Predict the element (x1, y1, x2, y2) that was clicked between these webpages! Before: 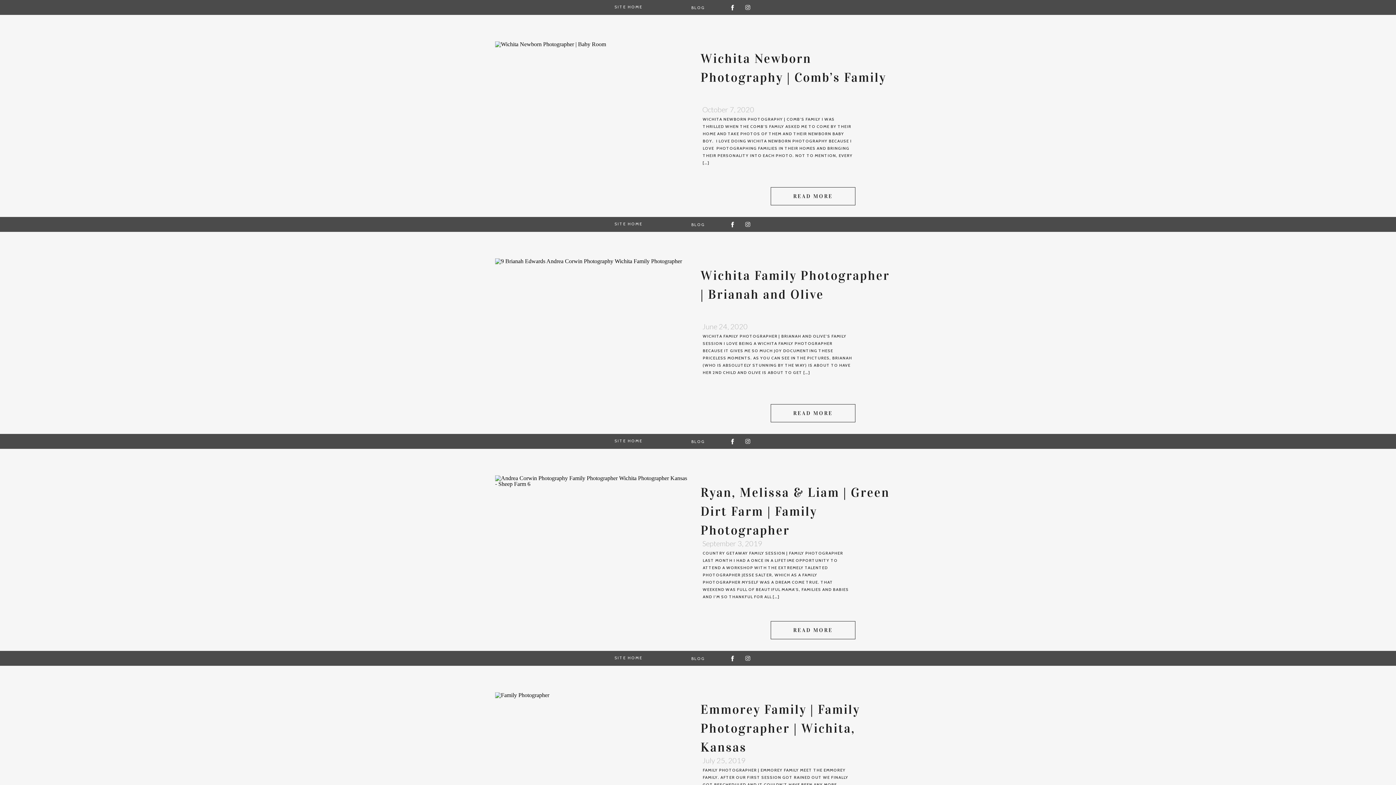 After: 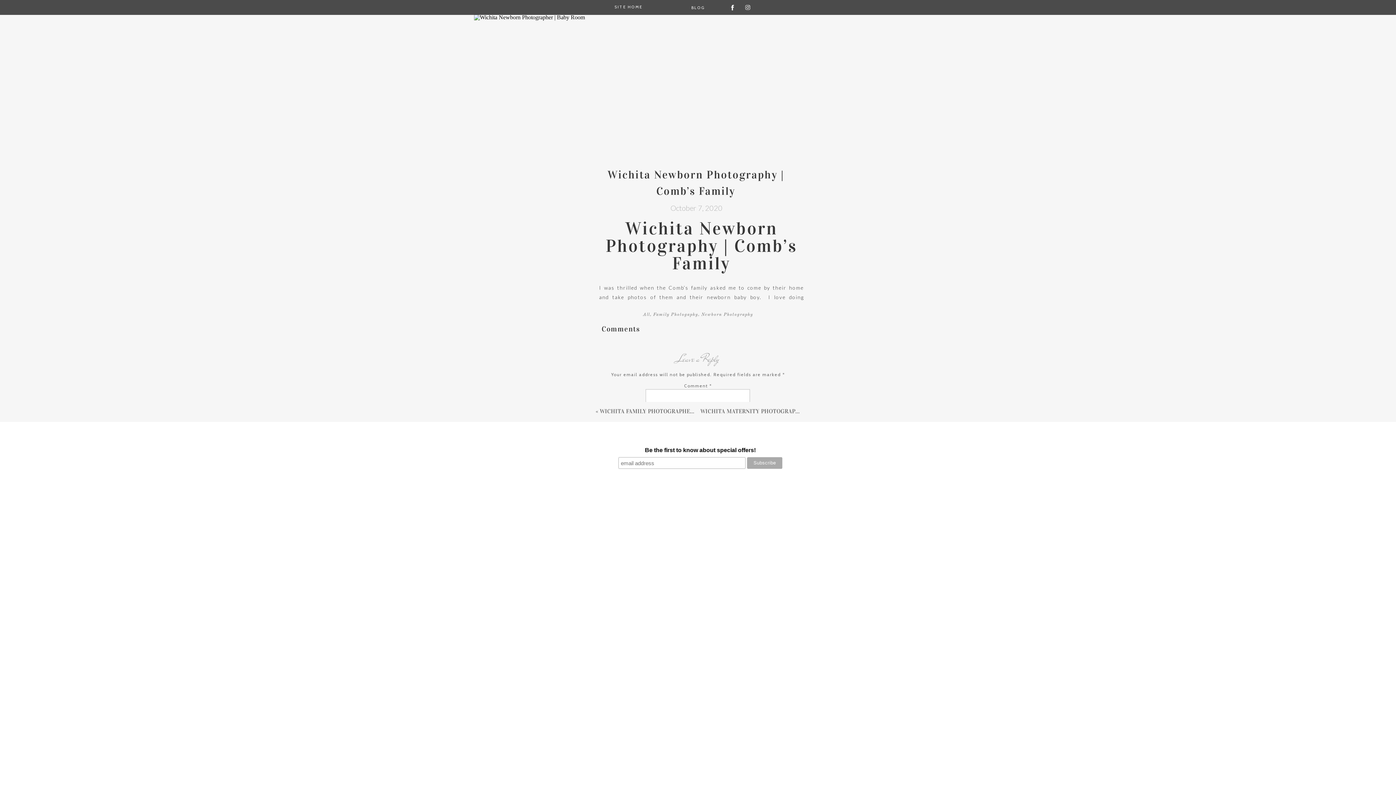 Action: bbox: (495, 41, 690, 171)